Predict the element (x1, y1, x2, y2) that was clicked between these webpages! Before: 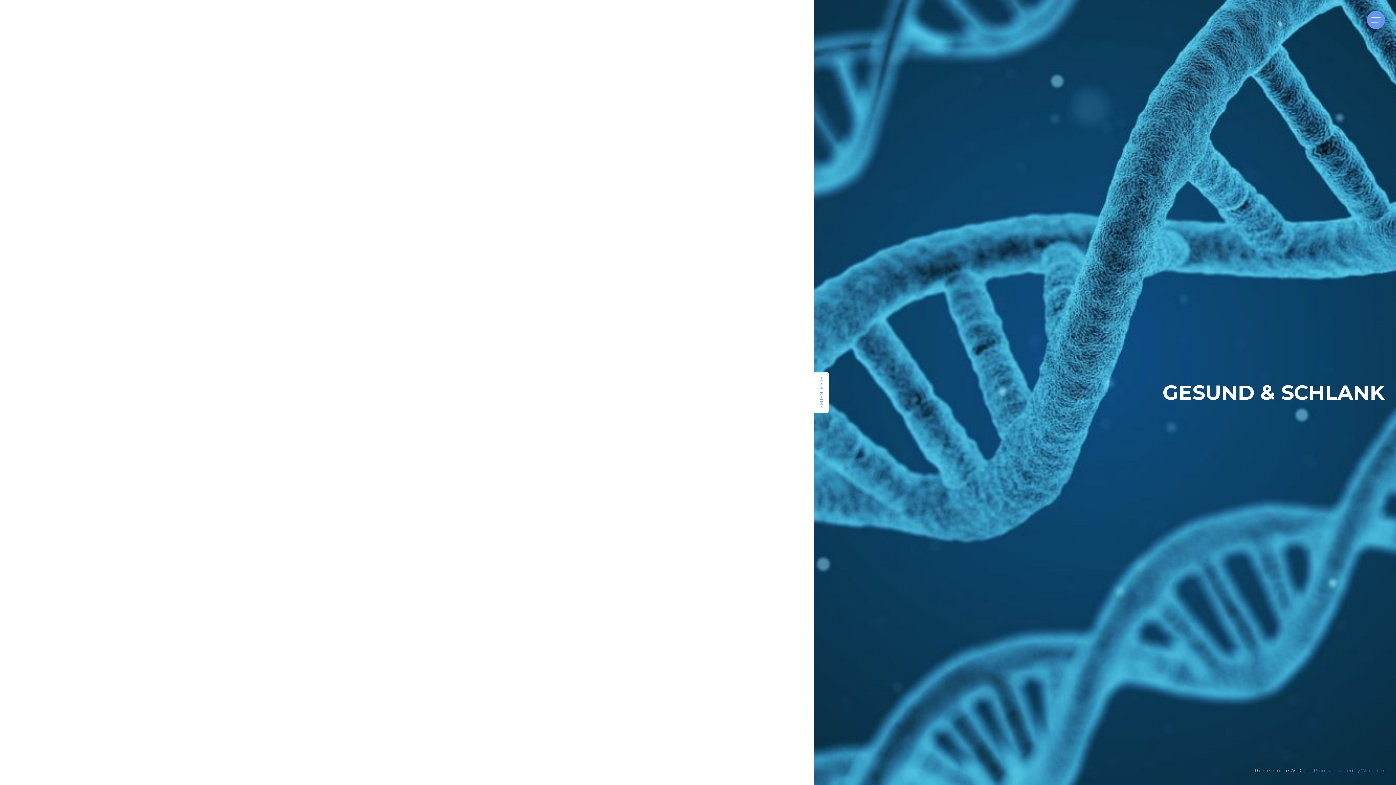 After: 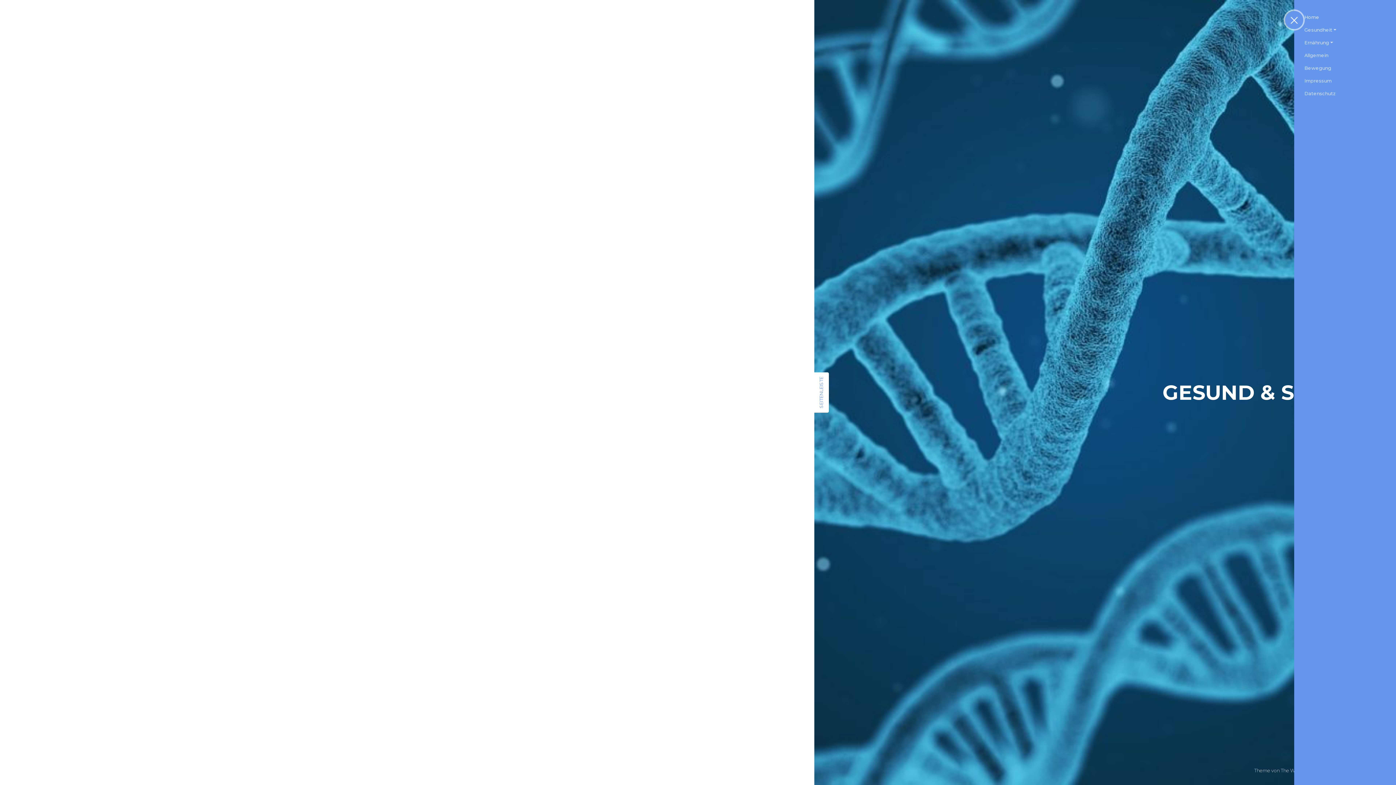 Action: bbox: (1367, 10, 1385, 29) label: Toggle navigation